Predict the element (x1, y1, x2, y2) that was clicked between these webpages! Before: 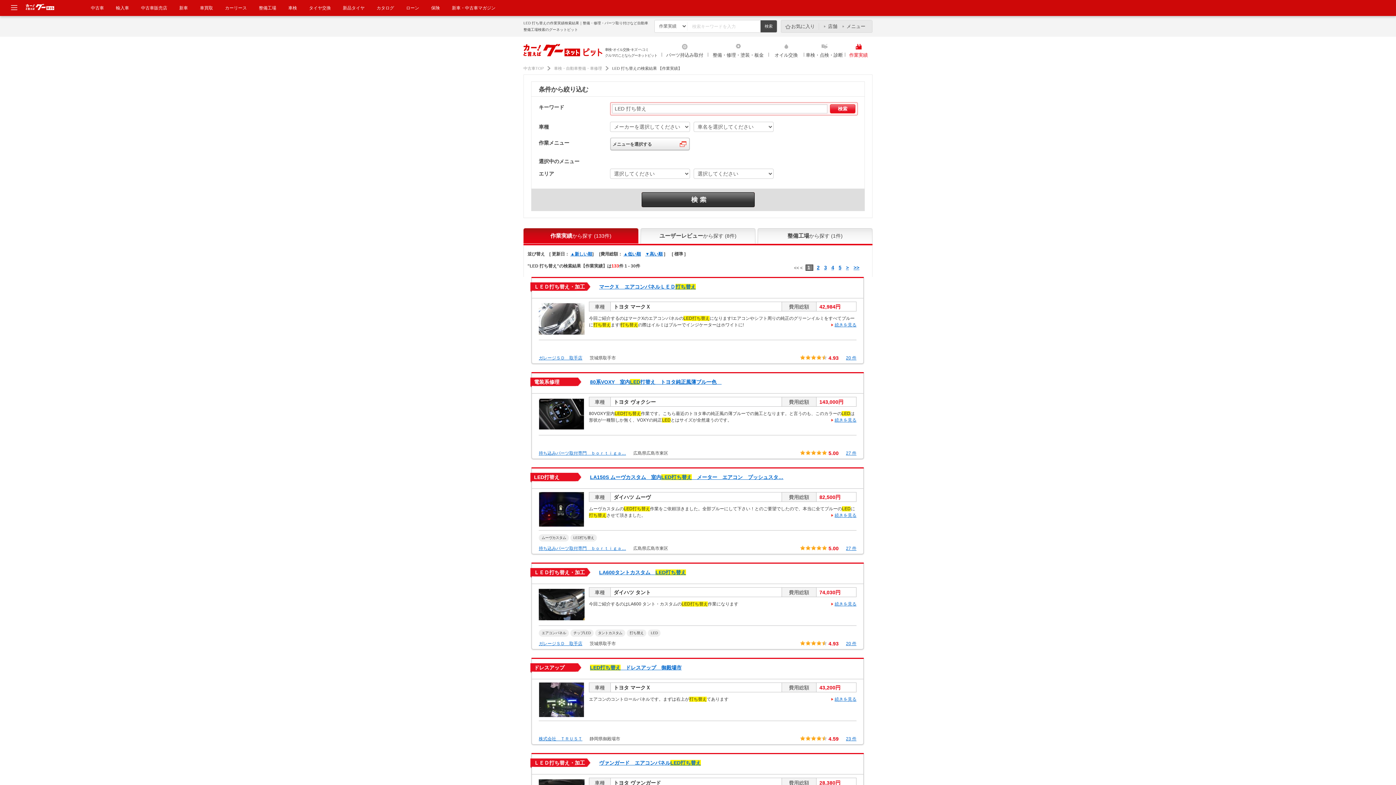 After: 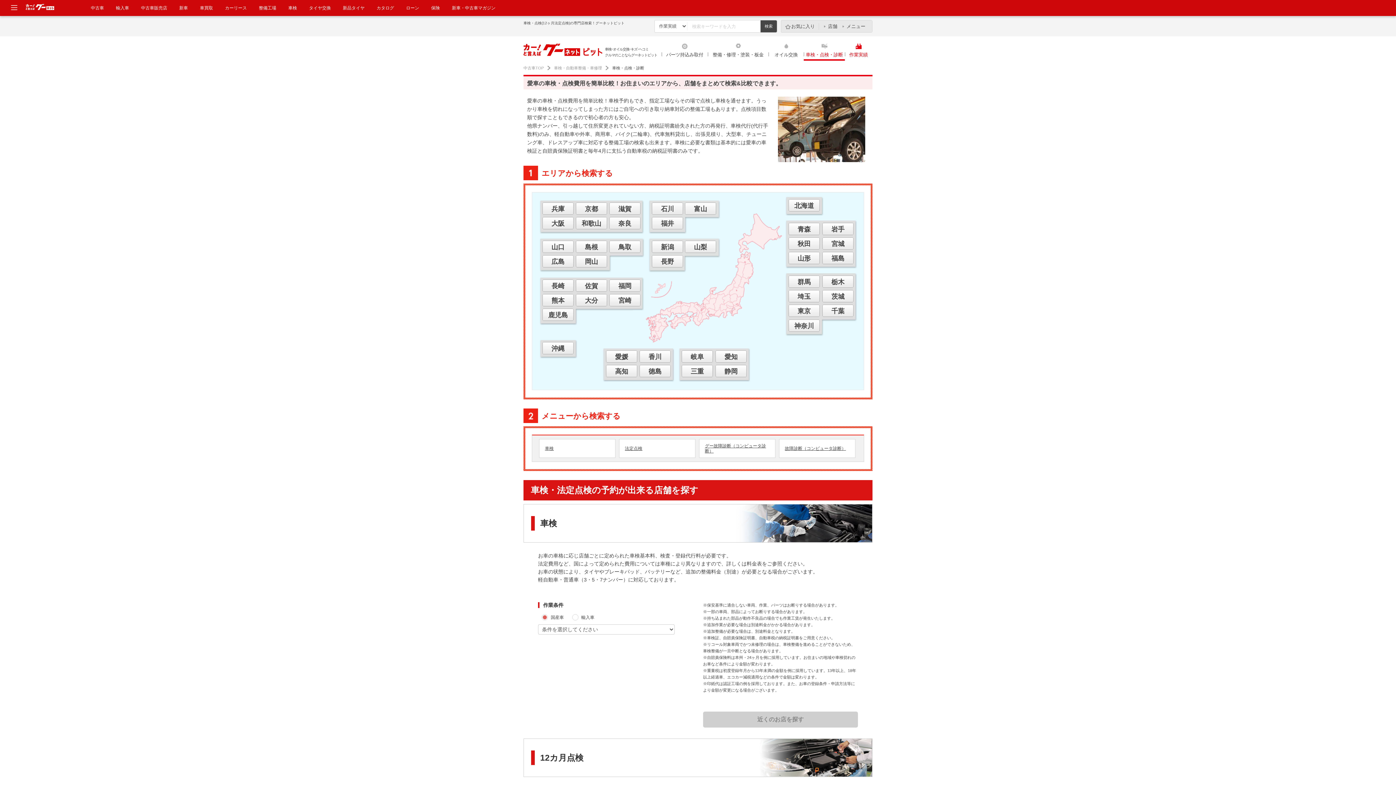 Action: label: 車検 bbox: (288, 5, 297, 10)